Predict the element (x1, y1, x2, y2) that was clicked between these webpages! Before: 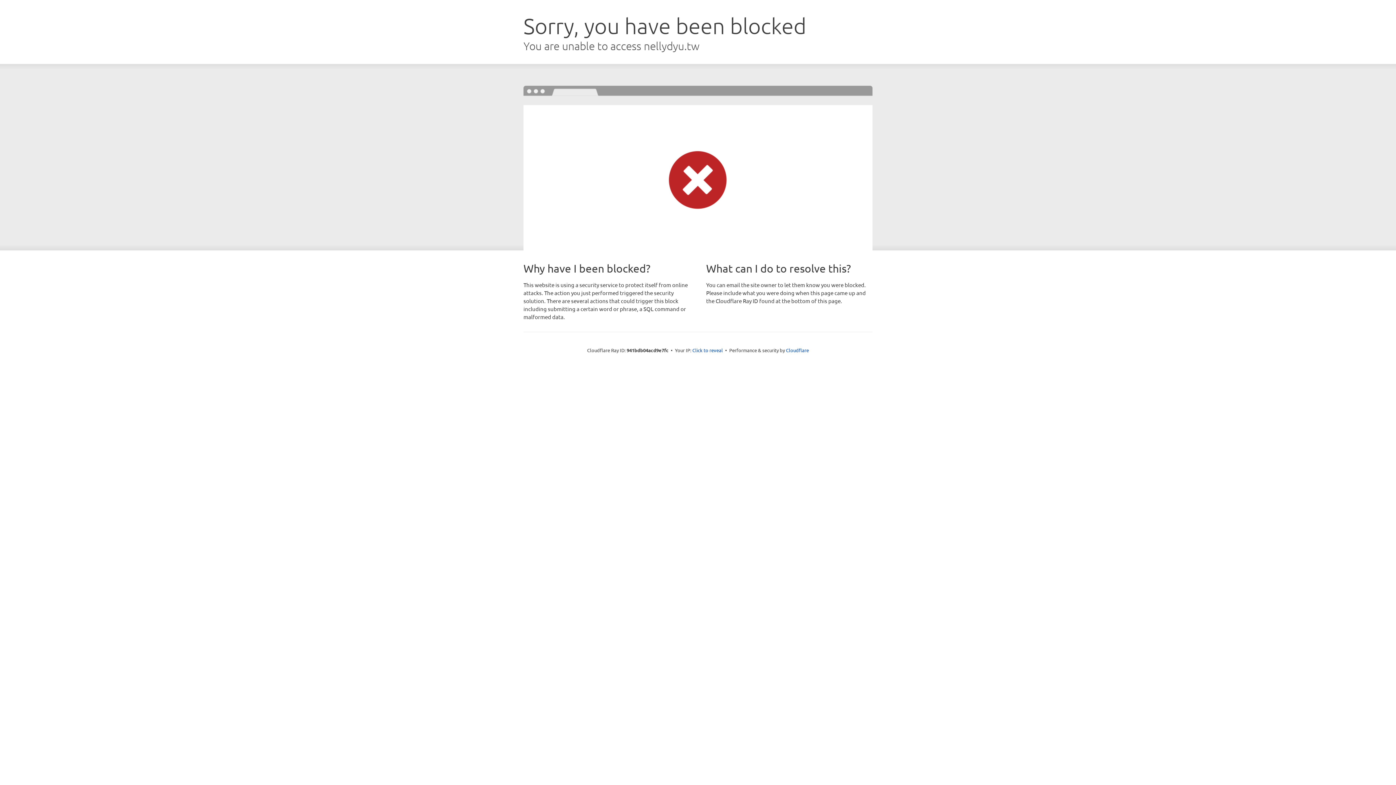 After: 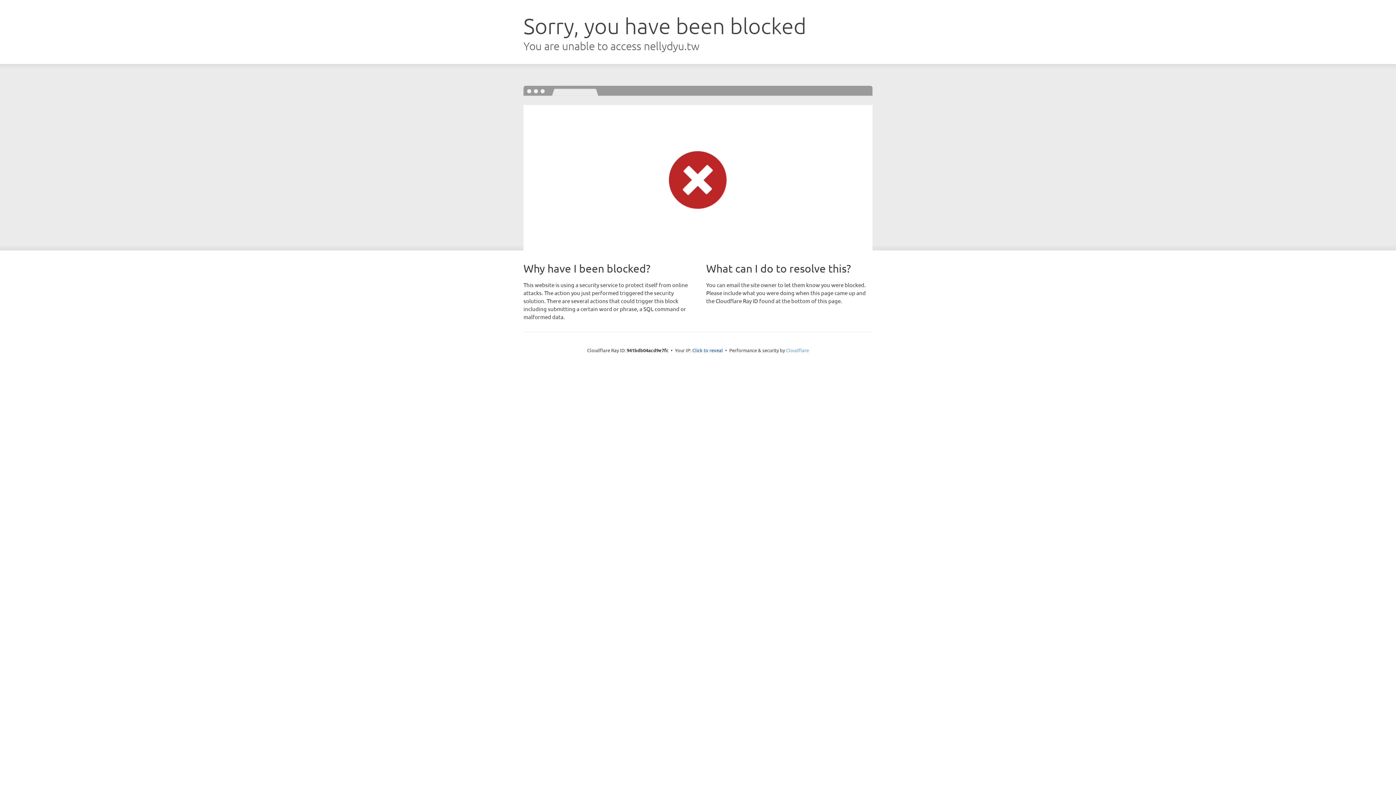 Action: bbox: (786, 347, 809, 353) label: Cloudflare